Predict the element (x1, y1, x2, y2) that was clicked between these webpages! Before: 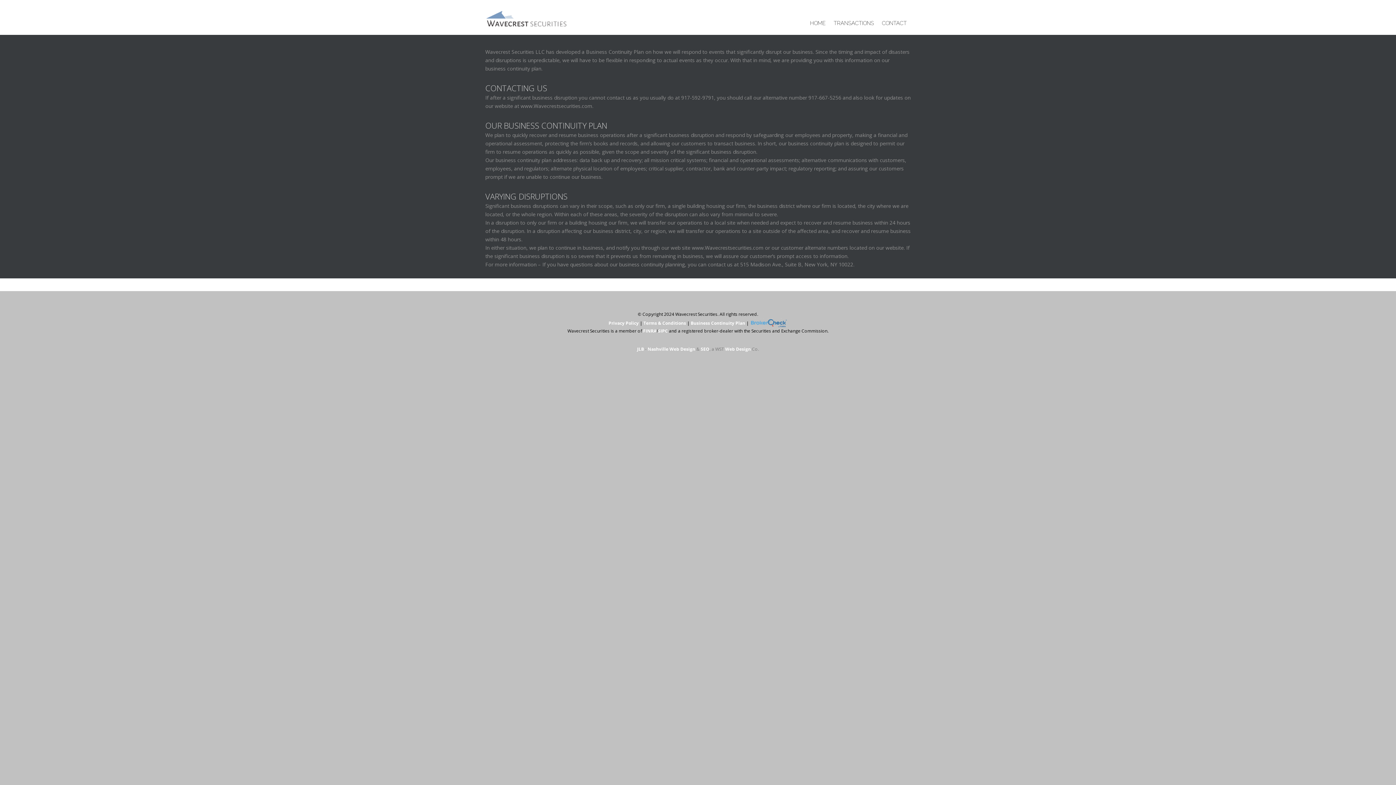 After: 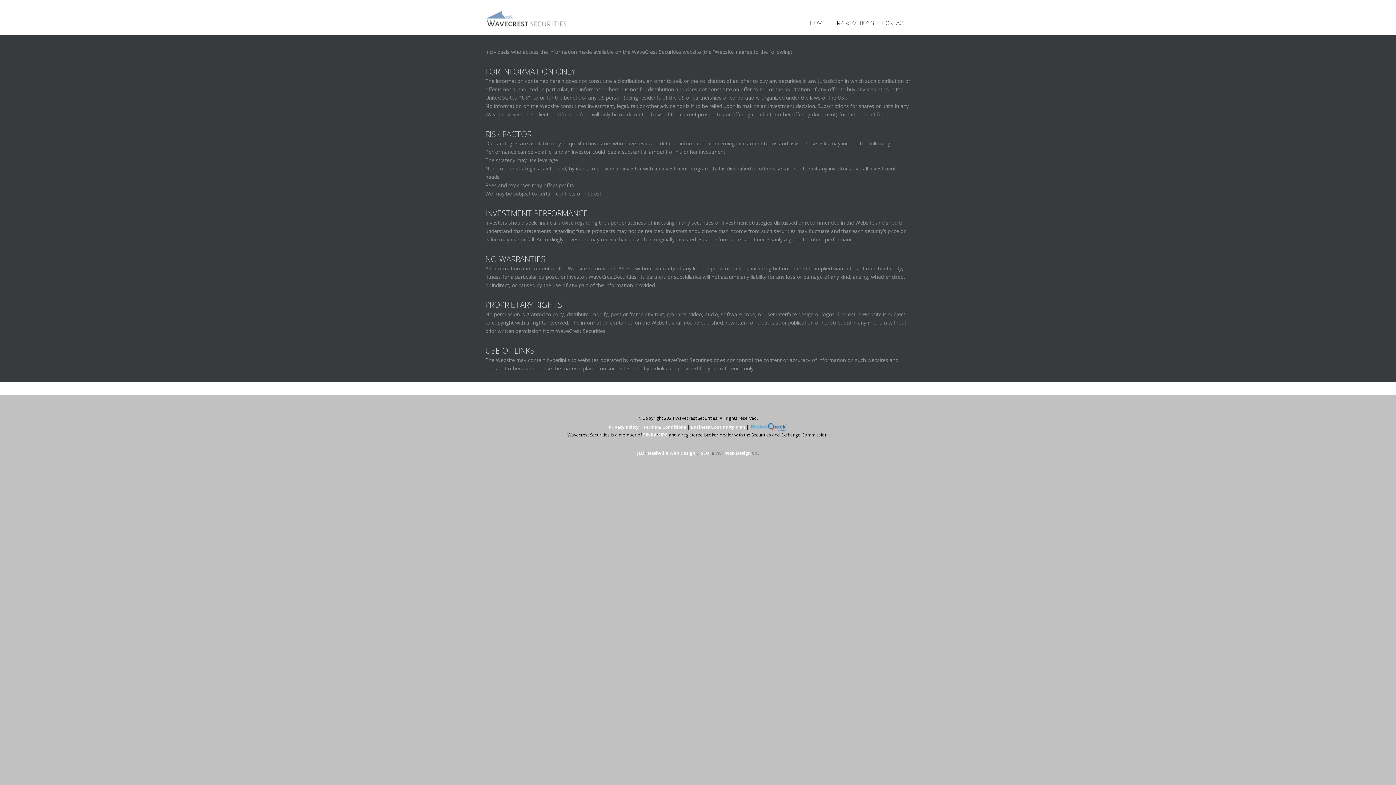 Action: bbox: (643, 320, 686, 326) label: Terms & Conditions